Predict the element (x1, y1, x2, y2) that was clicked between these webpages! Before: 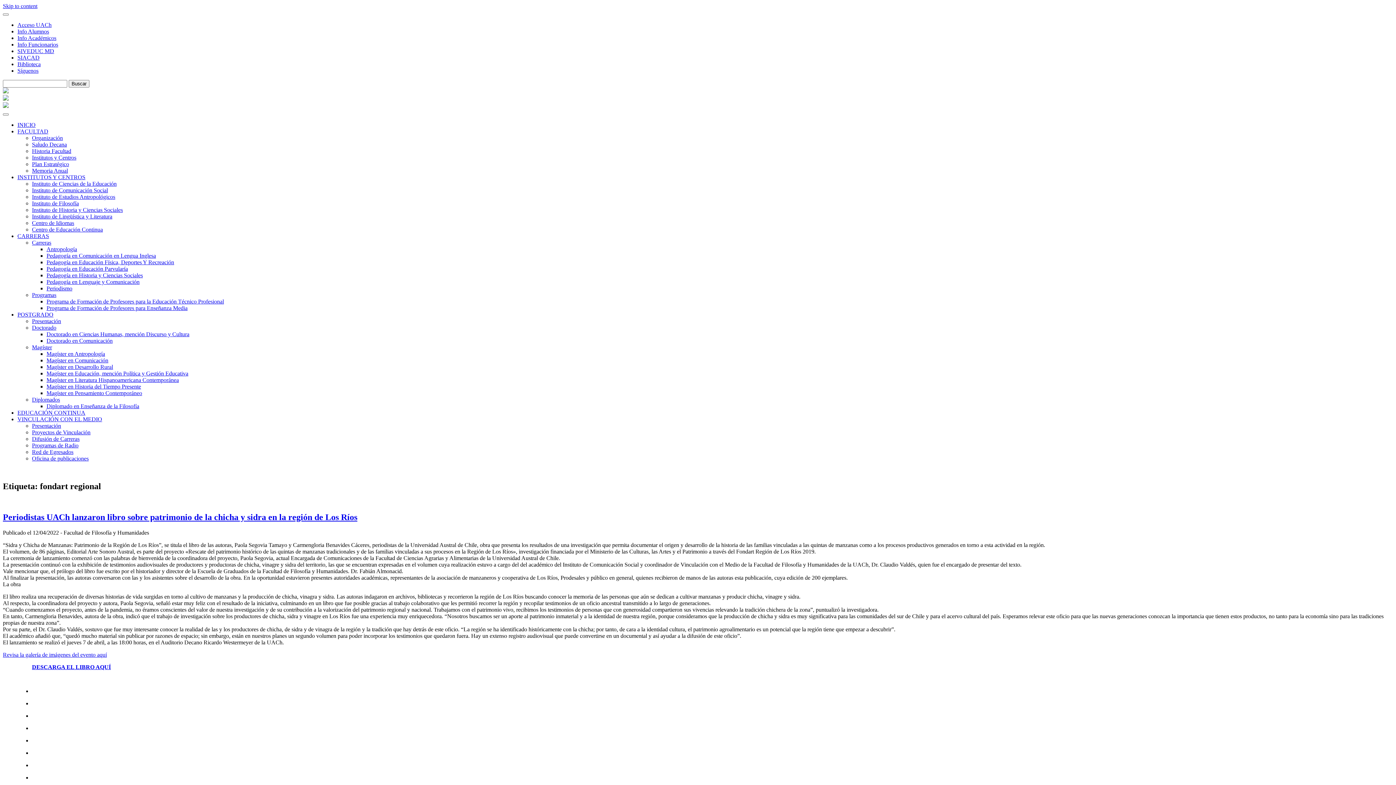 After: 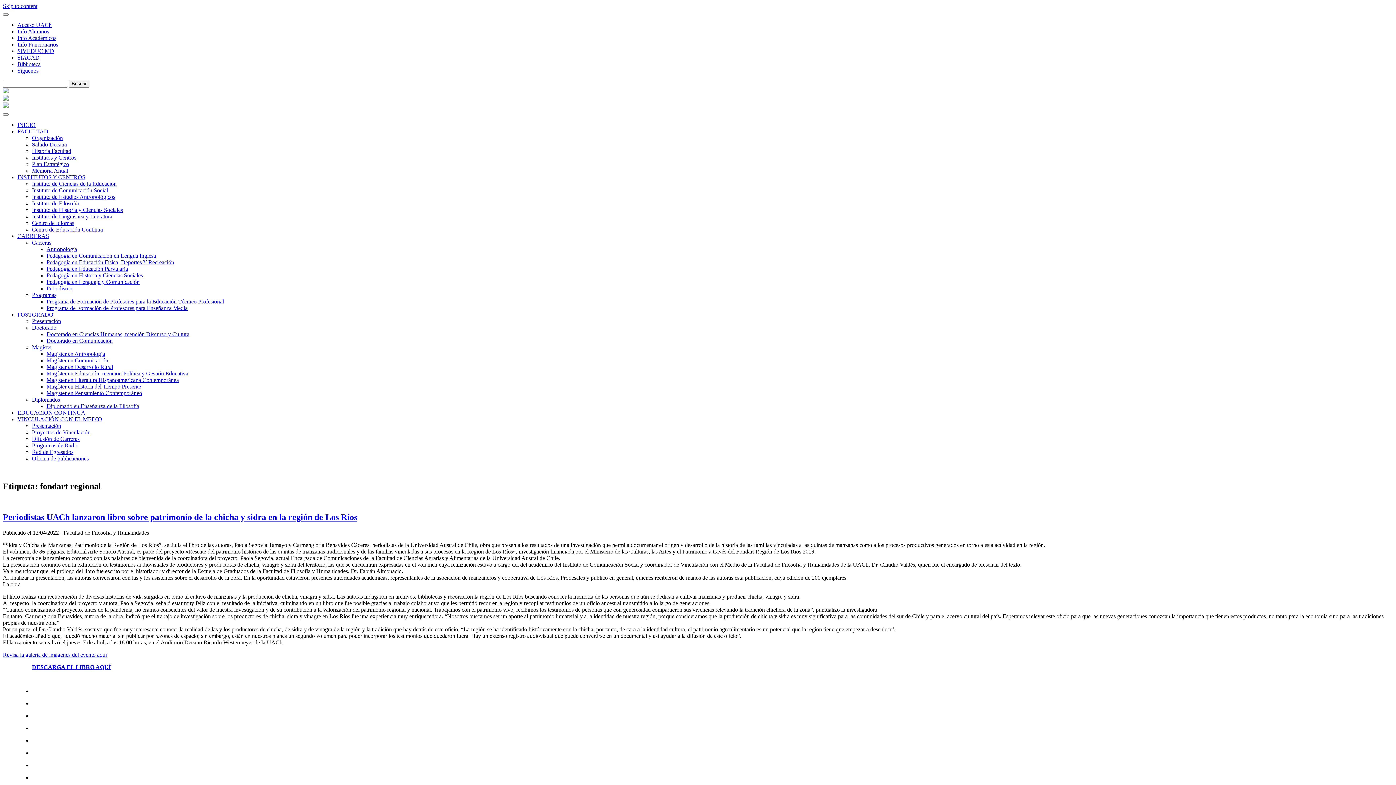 Action: label: CARRERAS bbox: (17, 233, 49, 239)